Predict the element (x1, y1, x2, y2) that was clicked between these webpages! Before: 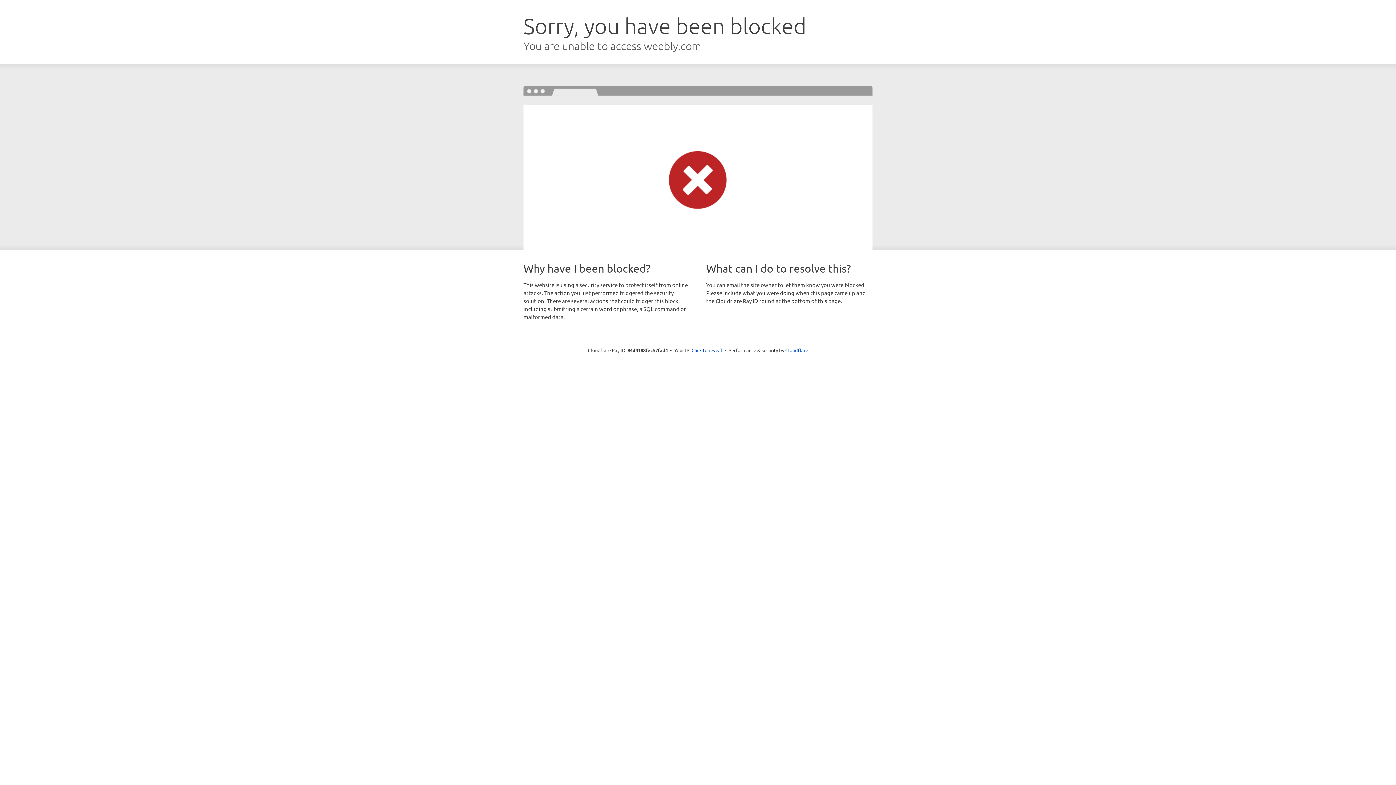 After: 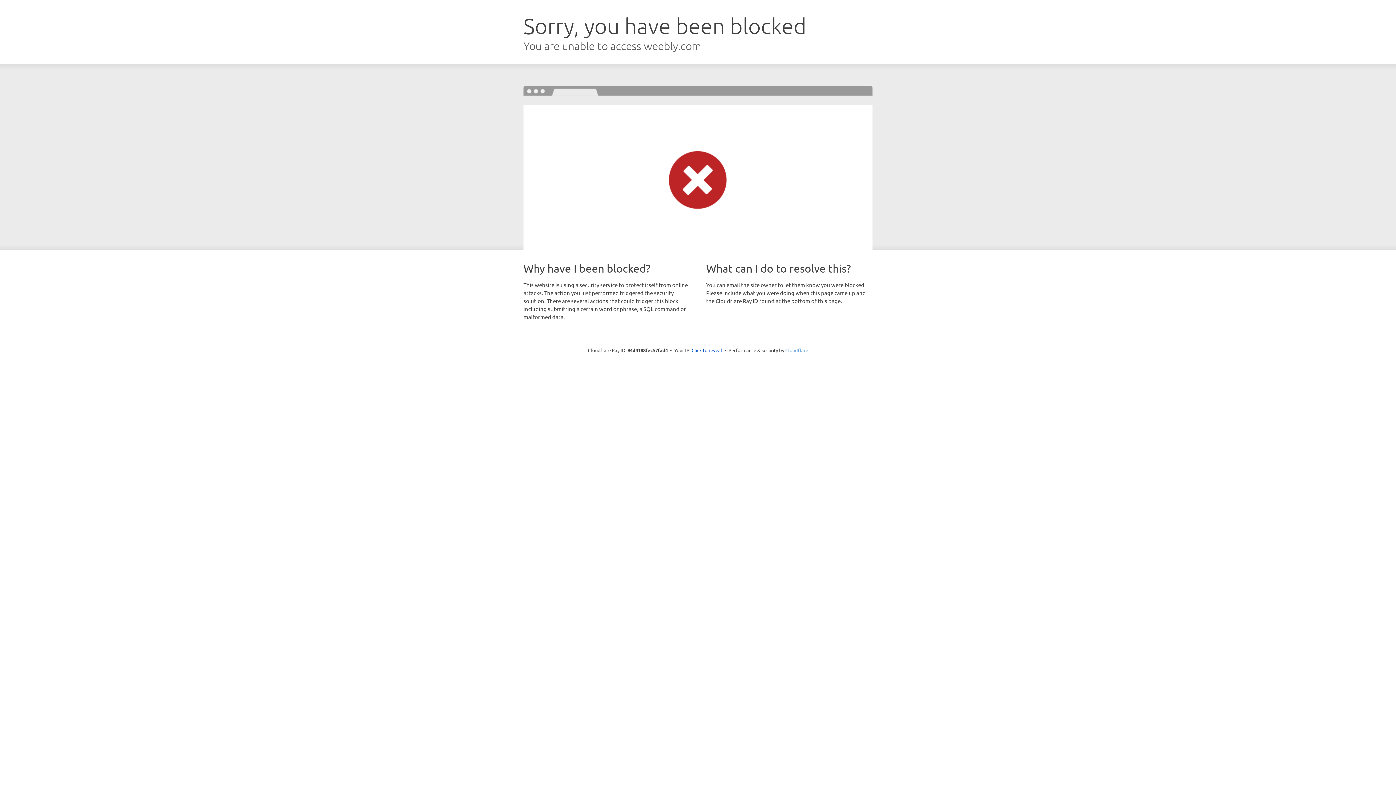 Action: bbox: (785, 347, 808, 353) label: Cloudflare